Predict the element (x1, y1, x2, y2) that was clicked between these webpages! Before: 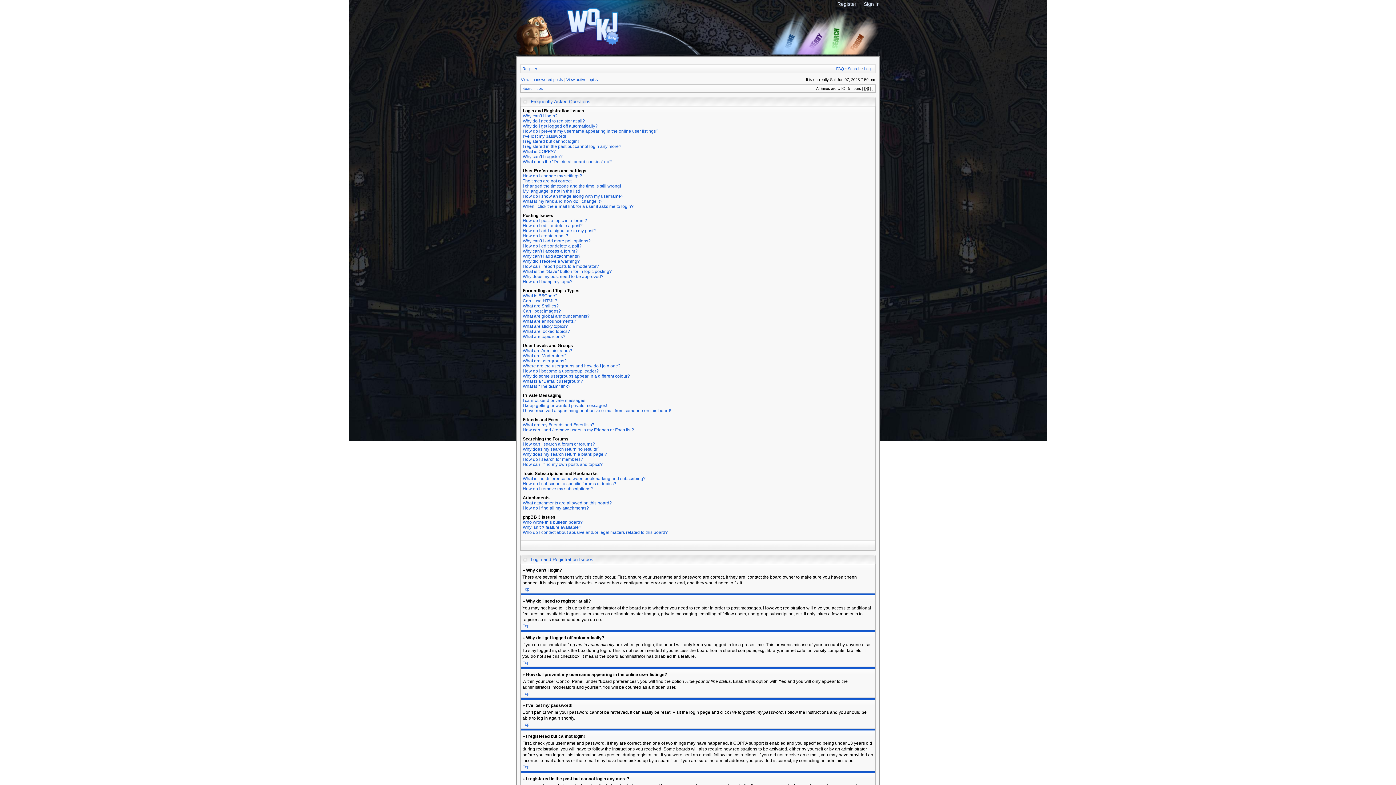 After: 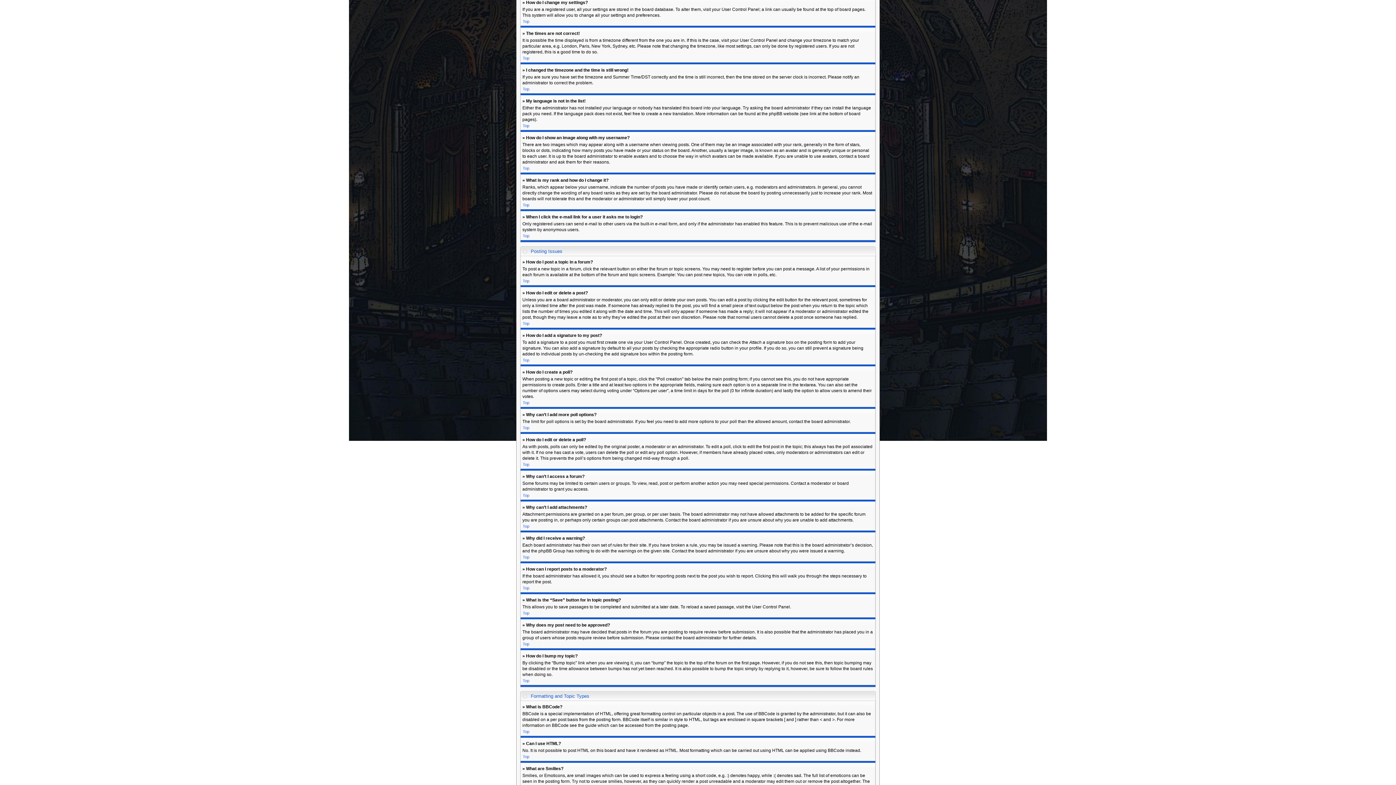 Action: label: How do I change my settings? bbox: (522, 173, 582, 178)